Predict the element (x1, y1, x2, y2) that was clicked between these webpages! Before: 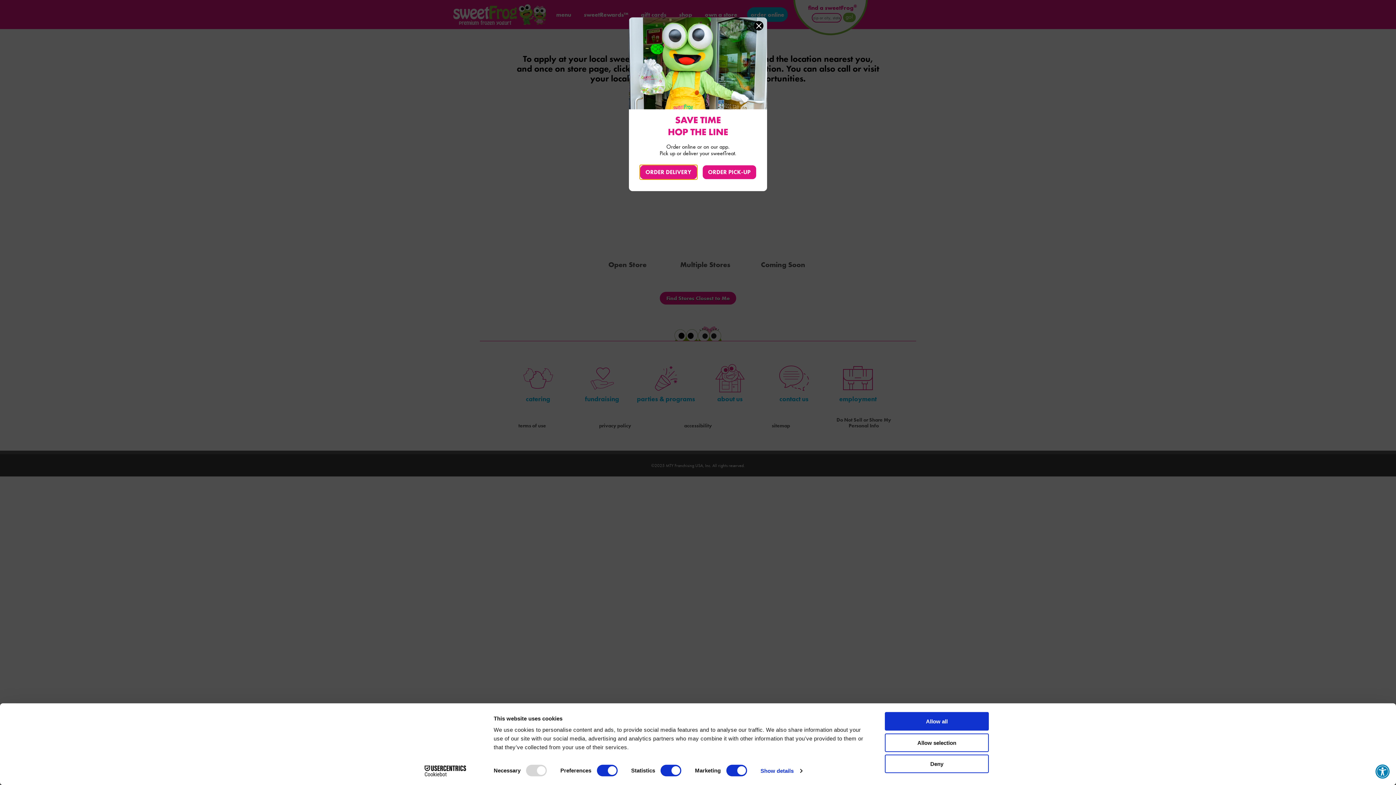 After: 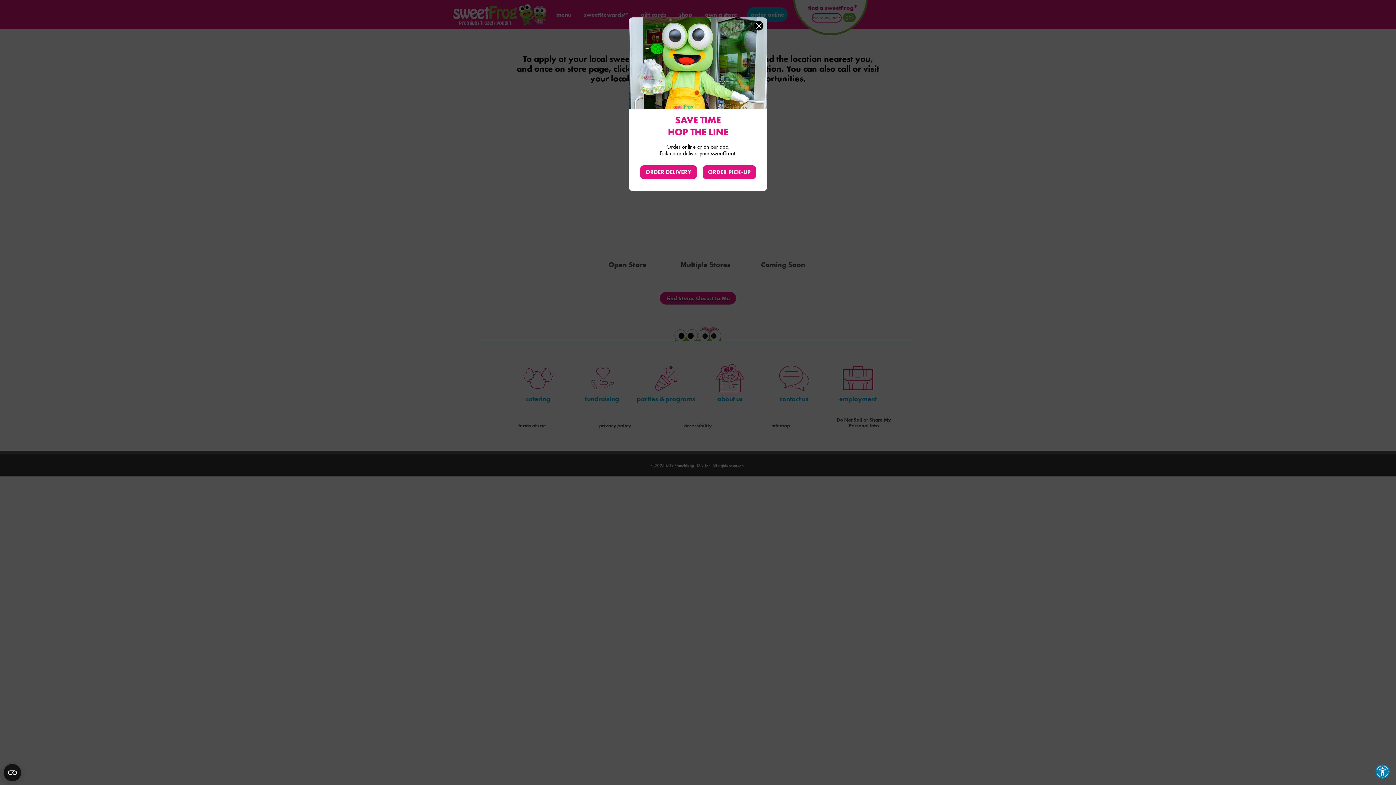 Action: bbox: (885, 733, 989, 752) label: Allow selection